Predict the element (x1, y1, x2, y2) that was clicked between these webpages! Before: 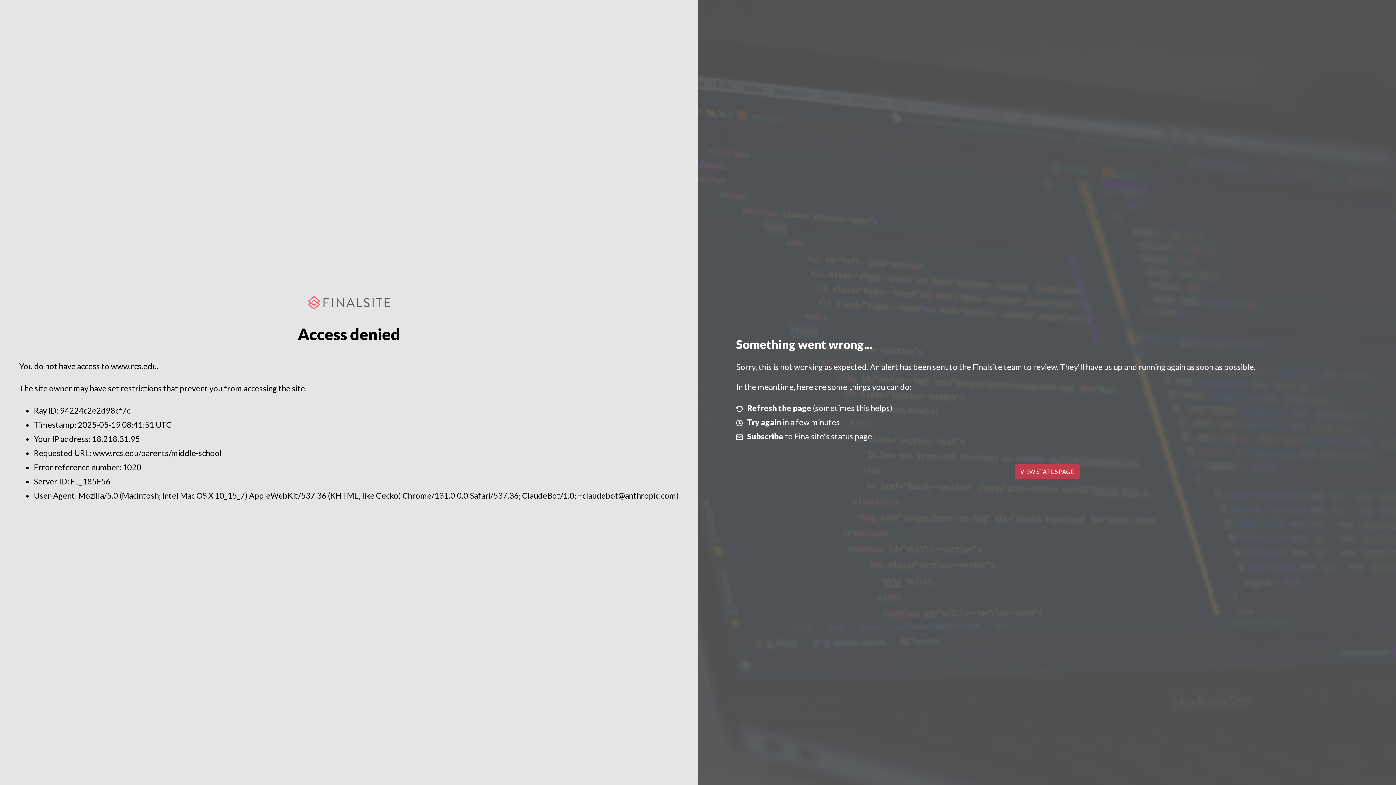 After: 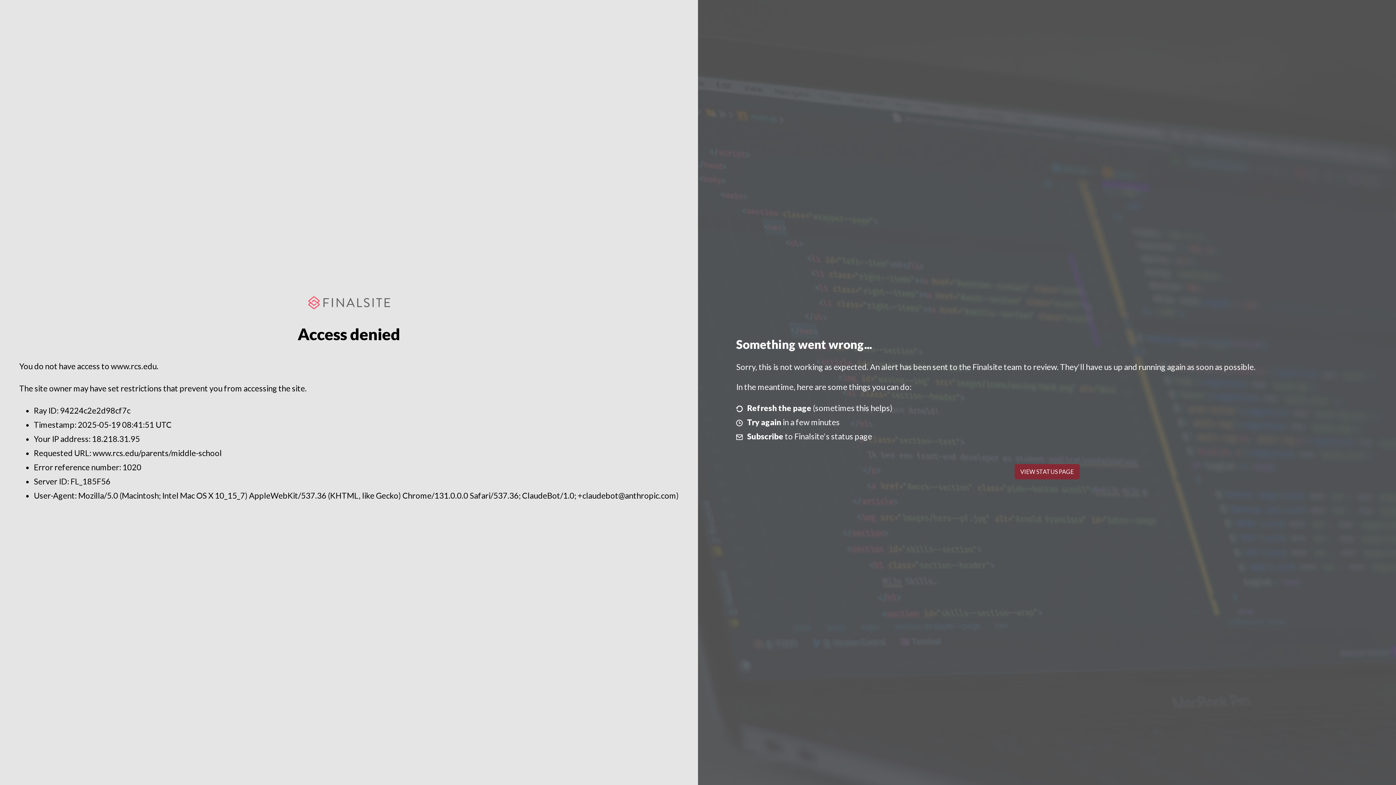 Action: bbox: (1014, 464, 1079, 479) label: VIEW STATUS PAGE